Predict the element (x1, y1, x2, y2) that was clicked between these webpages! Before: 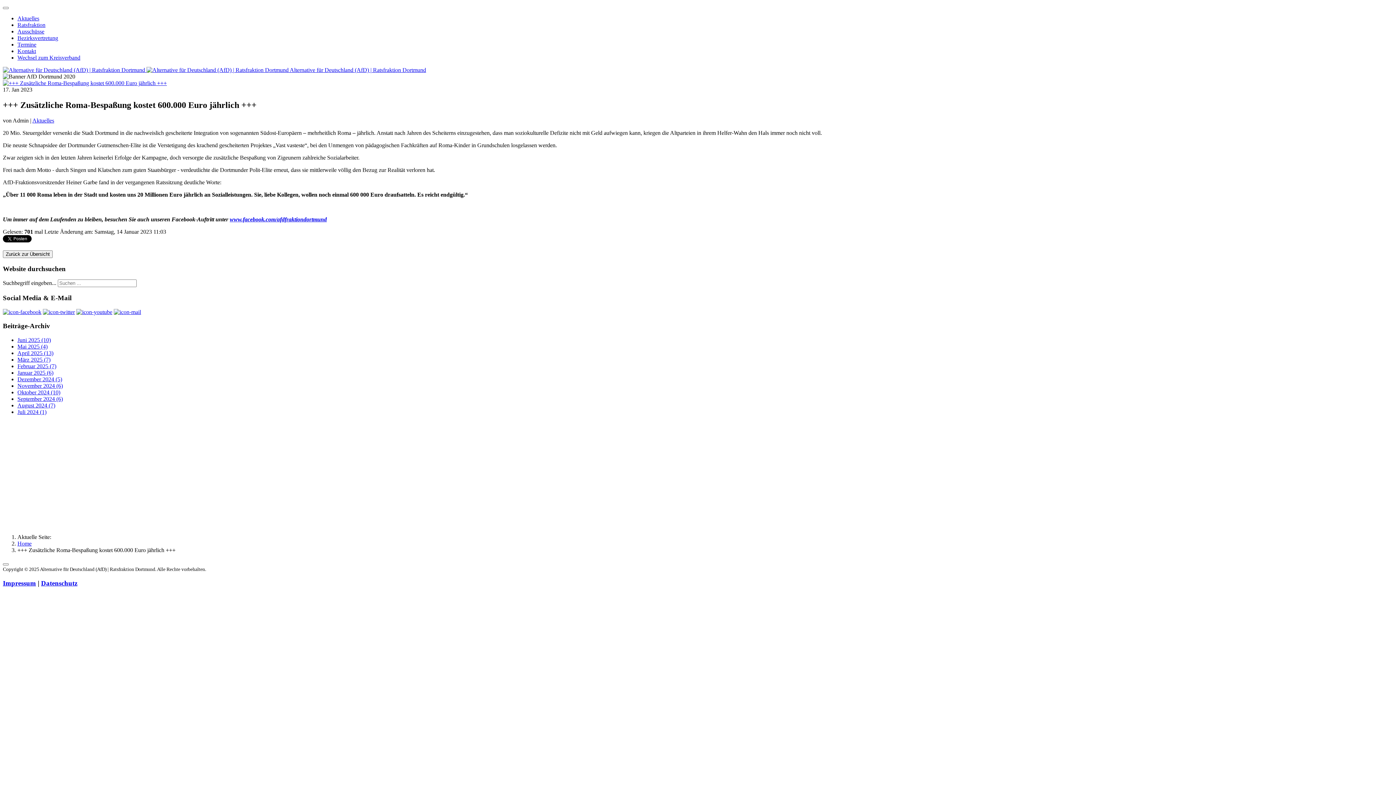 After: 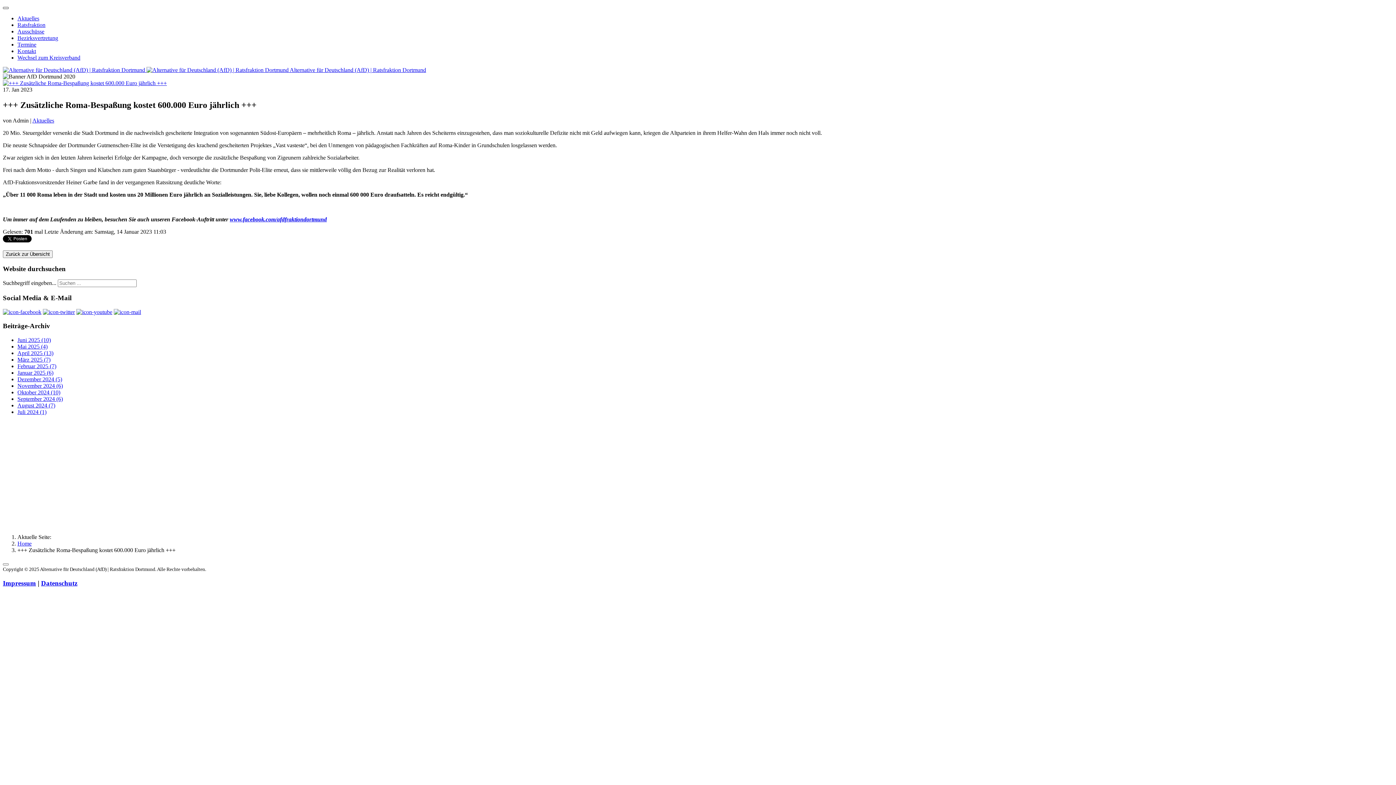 Action: bbox: (2, 6, 8, 9)